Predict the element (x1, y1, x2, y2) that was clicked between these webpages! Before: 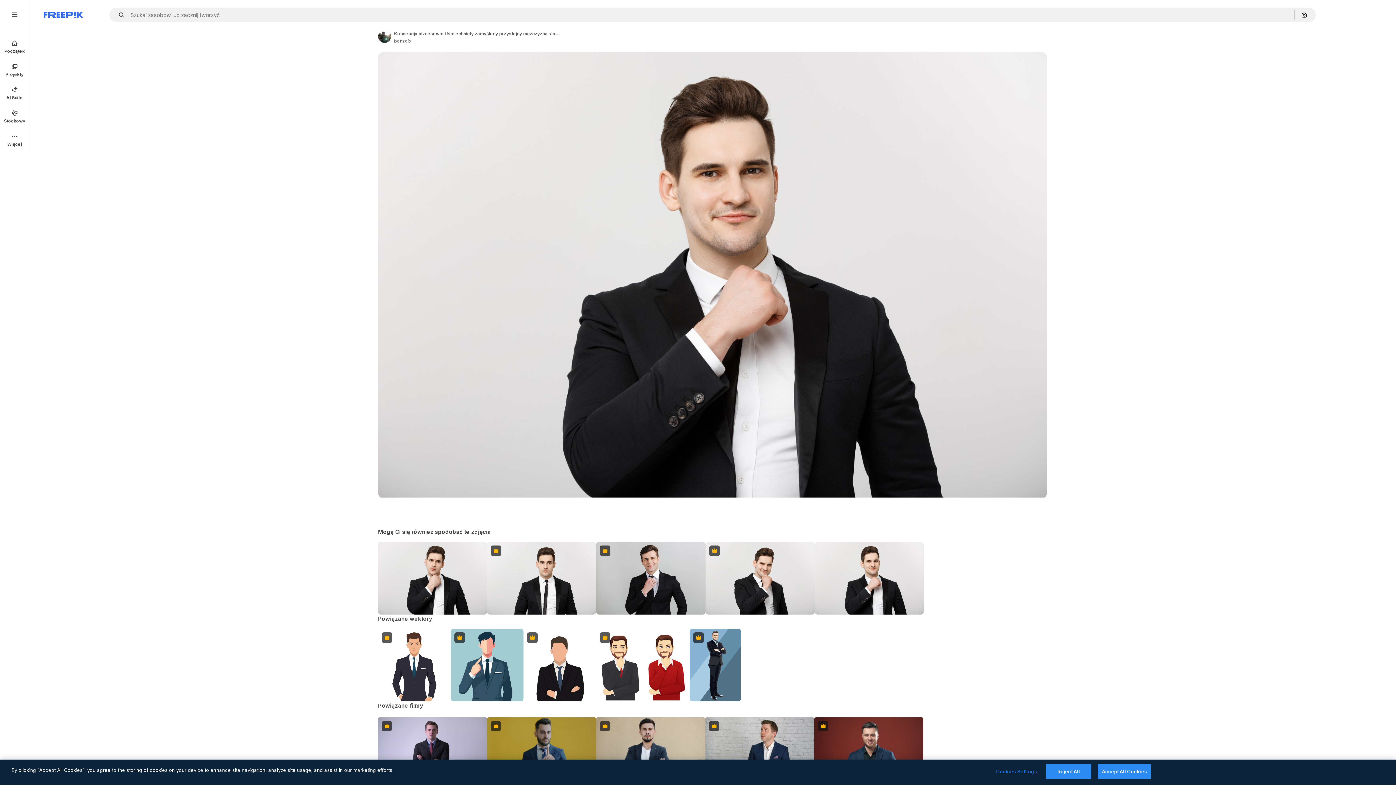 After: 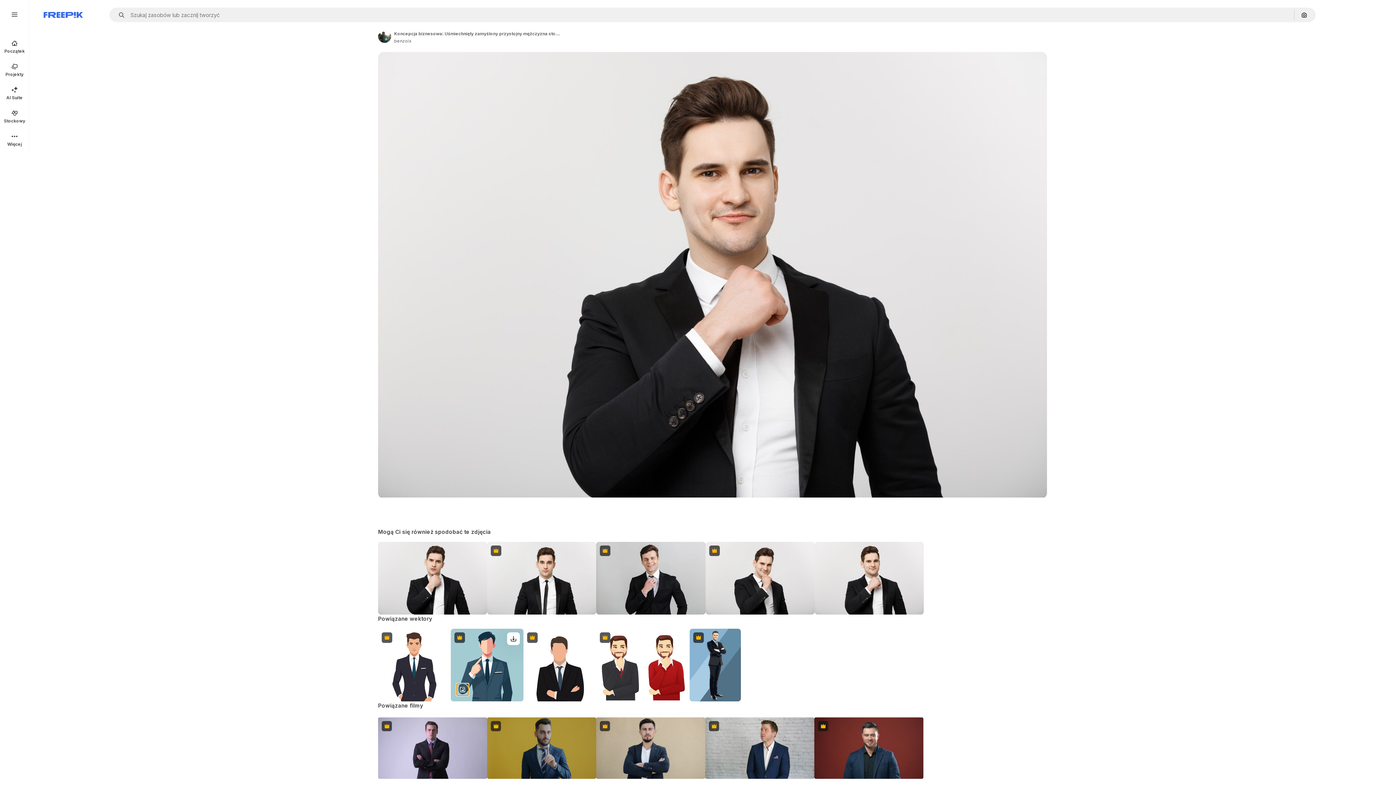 Action: bbox: (456, 683, 469, 696) label: Pokaż podobne